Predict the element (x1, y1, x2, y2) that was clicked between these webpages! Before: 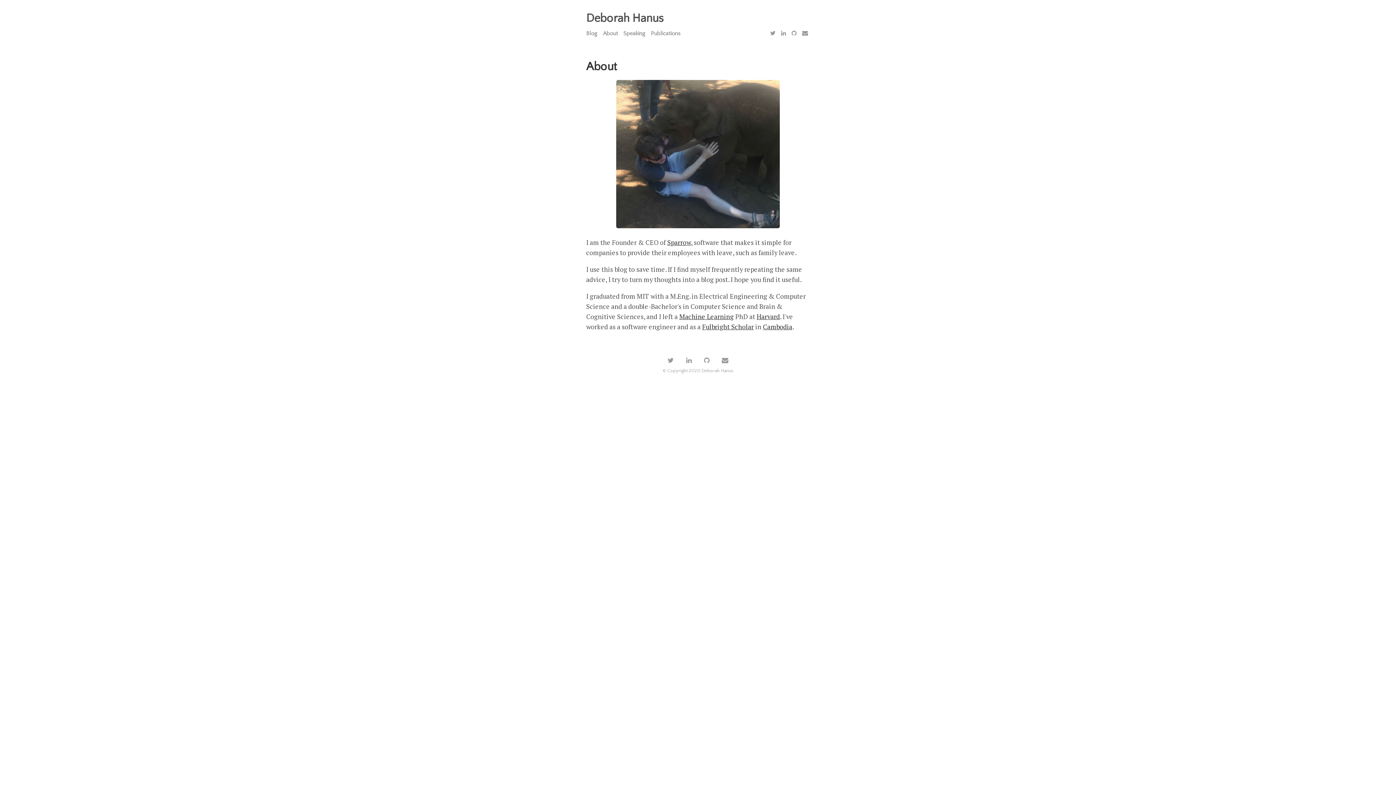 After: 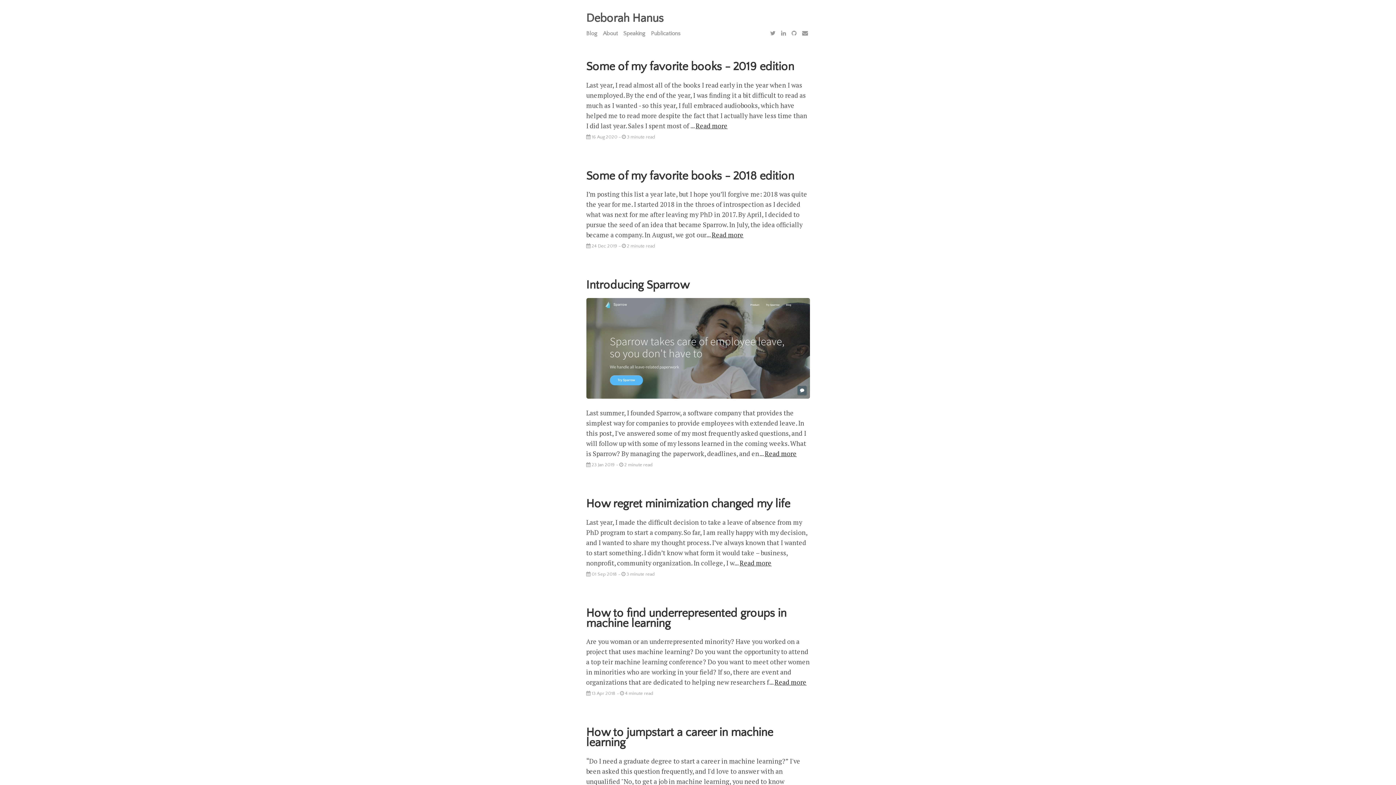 Action: label: Blog bbox: (586, 30, 601, 36)